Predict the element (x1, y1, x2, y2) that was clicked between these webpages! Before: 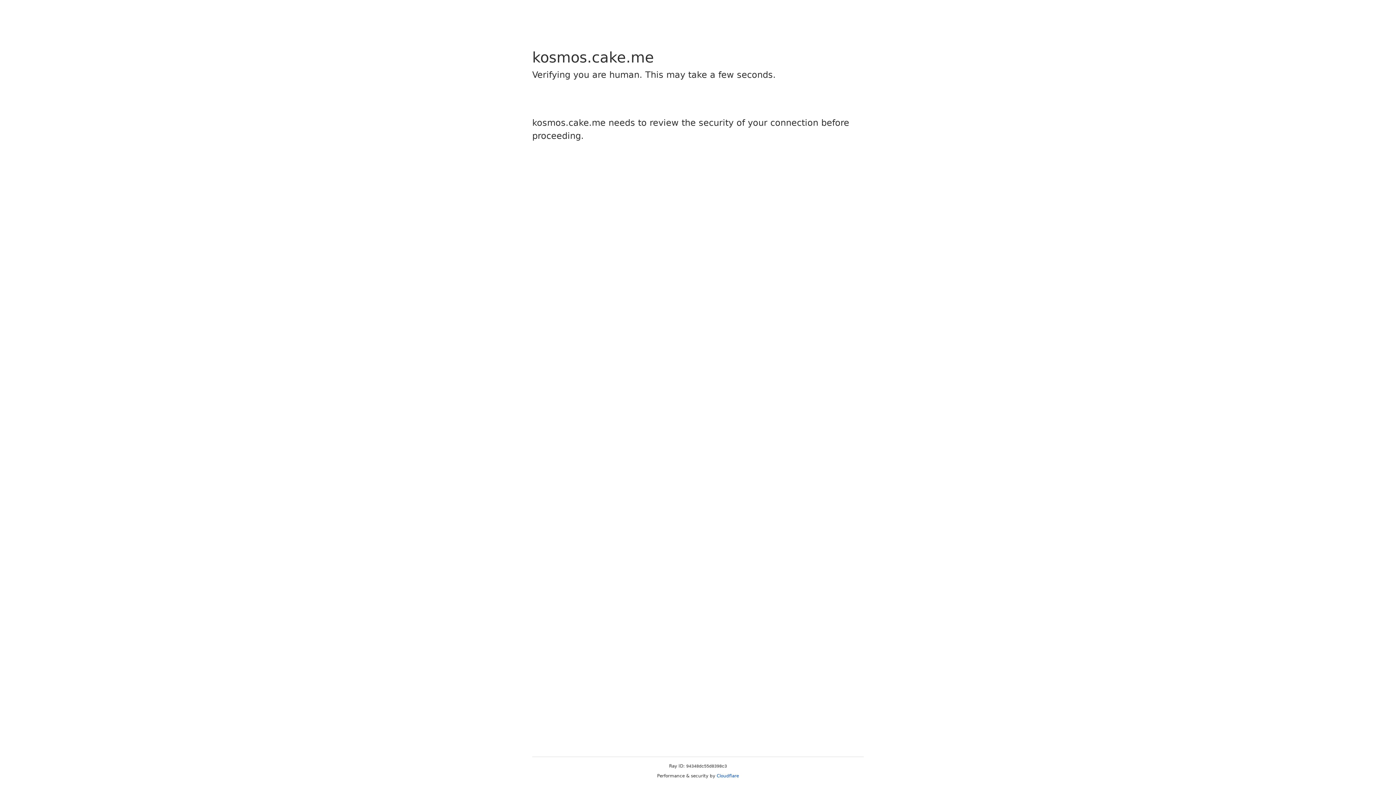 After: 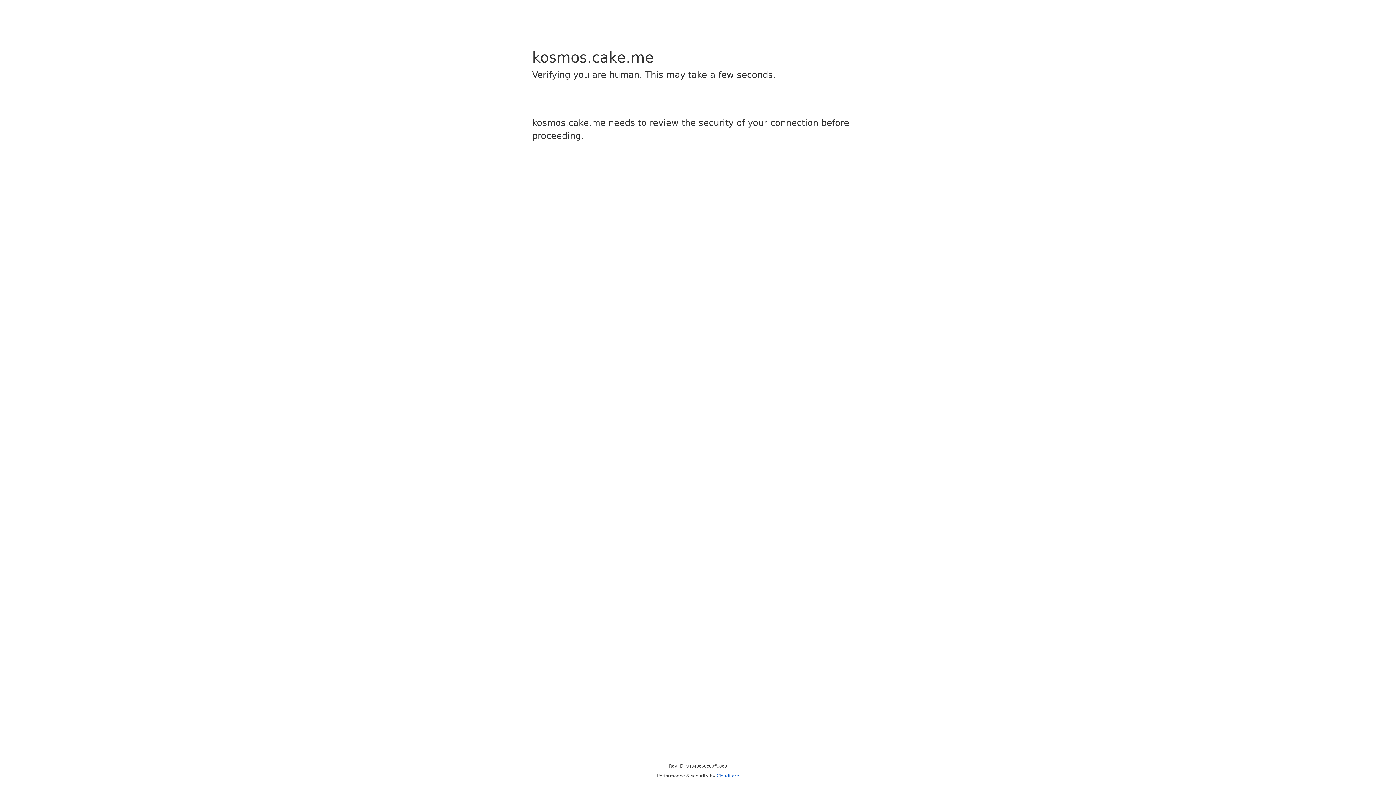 Action: bbox: (716, 773, 739, 778) label: Cloudflare